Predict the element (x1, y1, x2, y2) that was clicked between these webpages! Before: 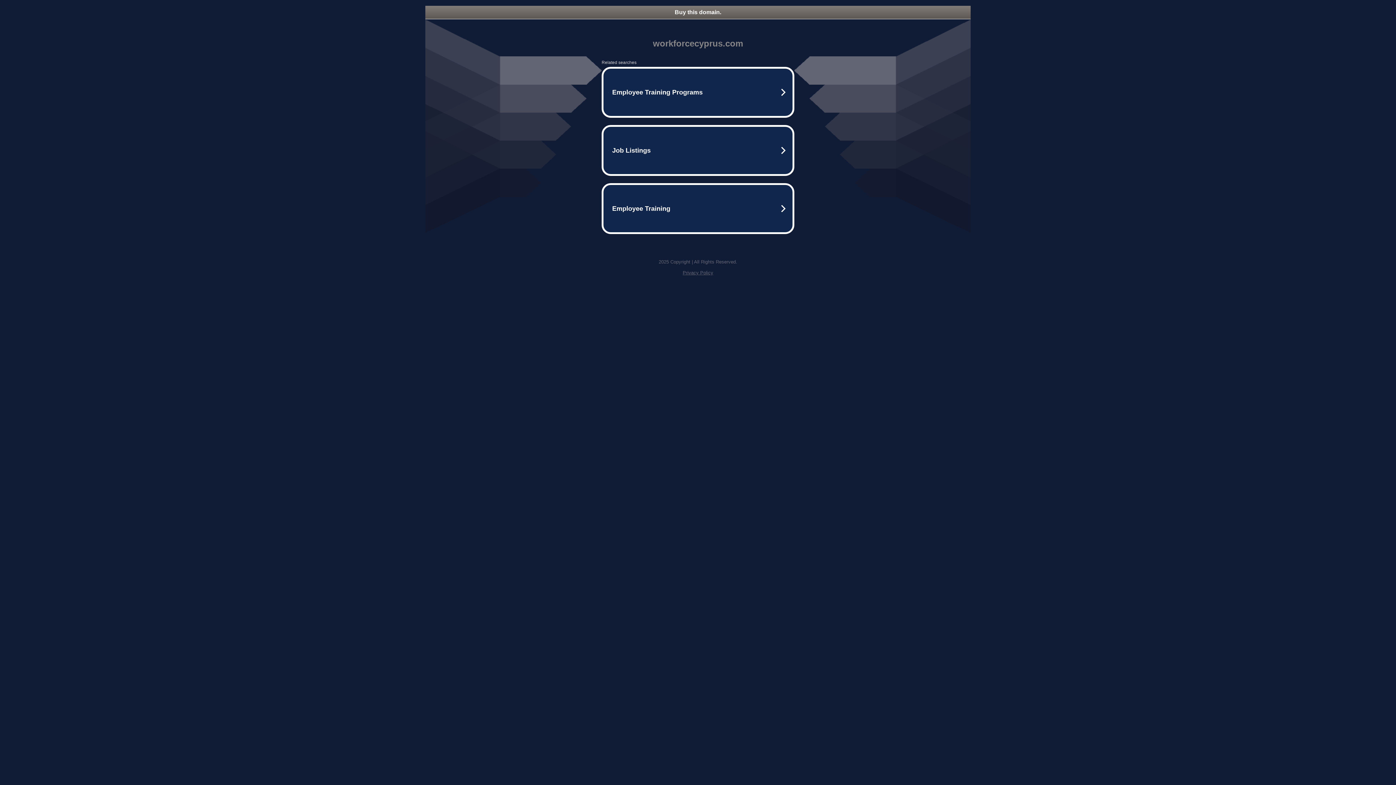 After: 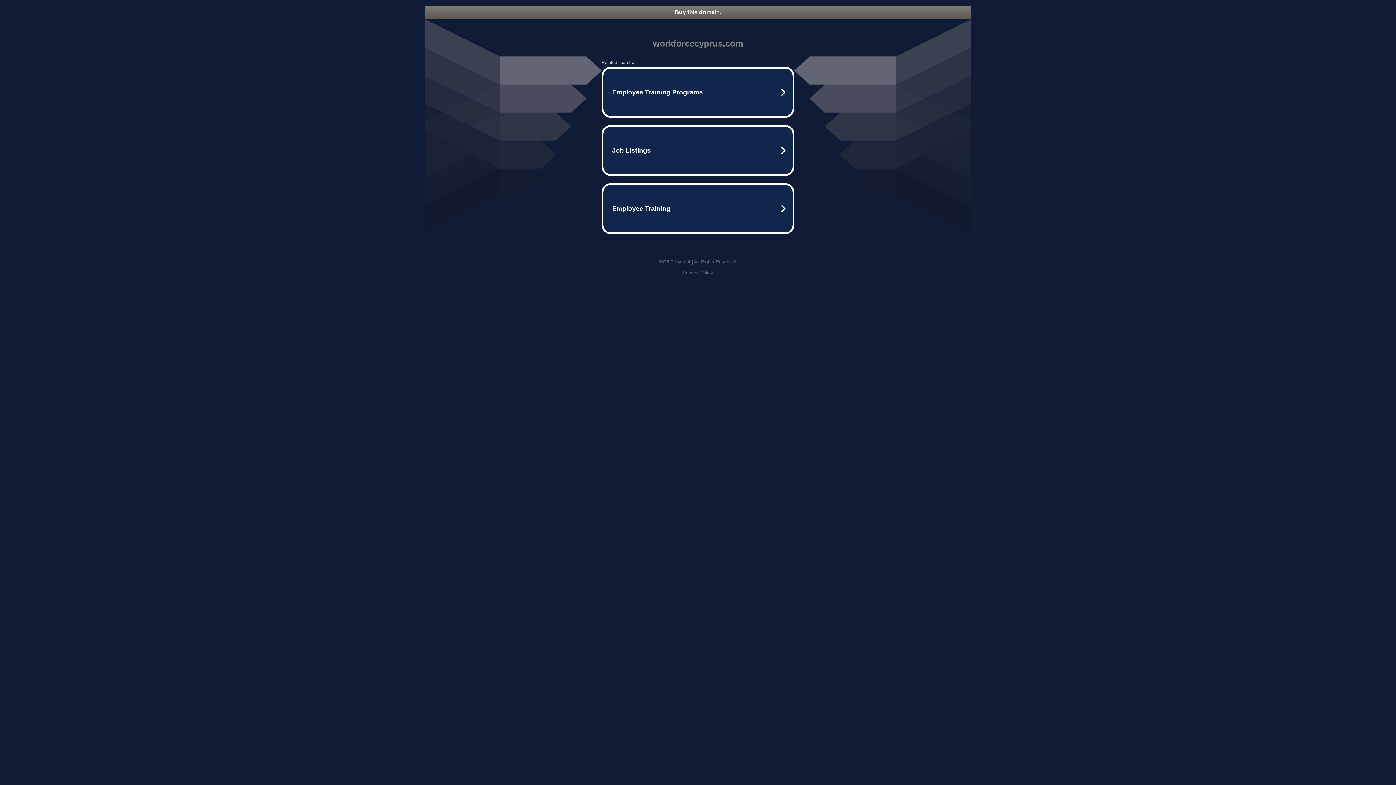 Action: bbox: (425, 5, 970, 18) label: Buy this domain.